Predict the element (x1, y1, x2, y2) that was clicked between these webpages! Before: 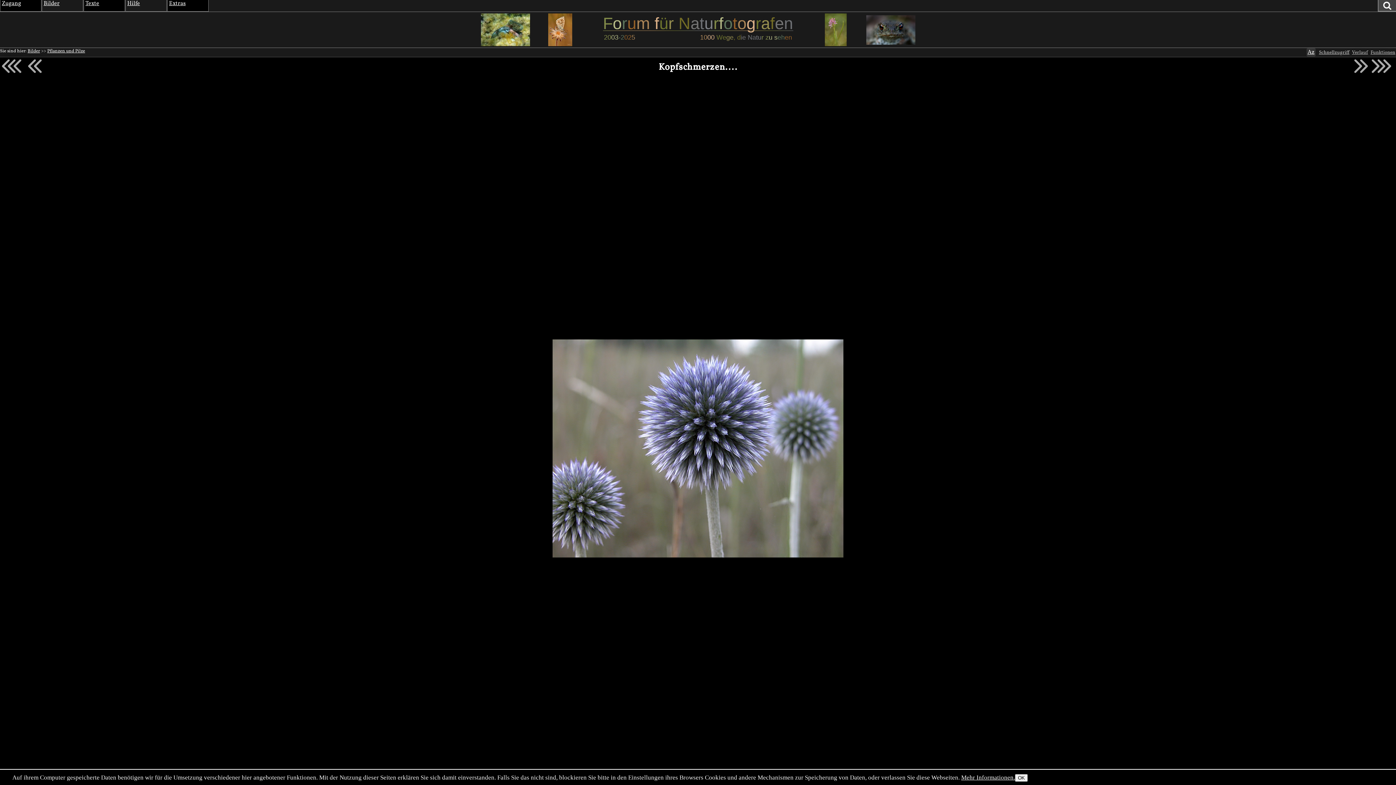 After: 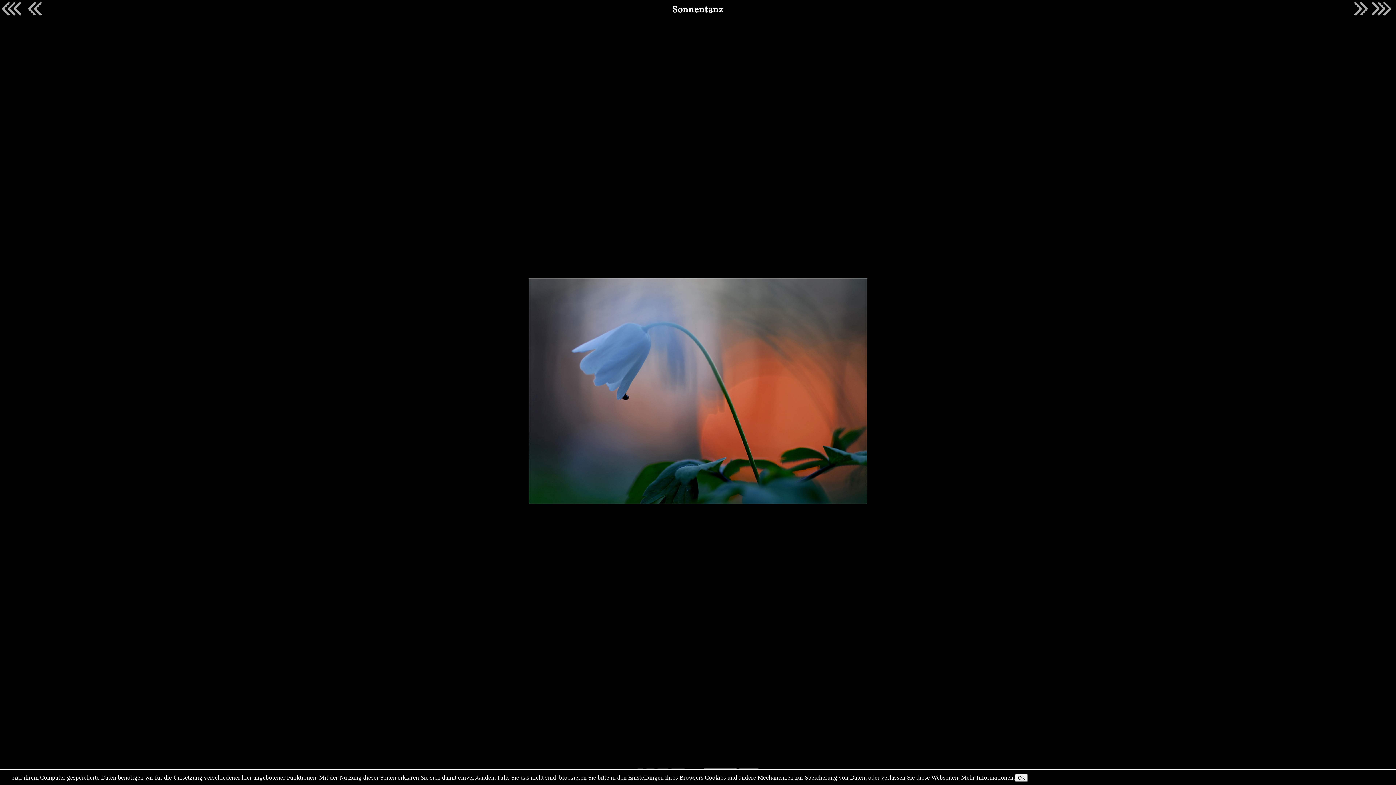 Action: bbox: (793, 13, 863, 46)